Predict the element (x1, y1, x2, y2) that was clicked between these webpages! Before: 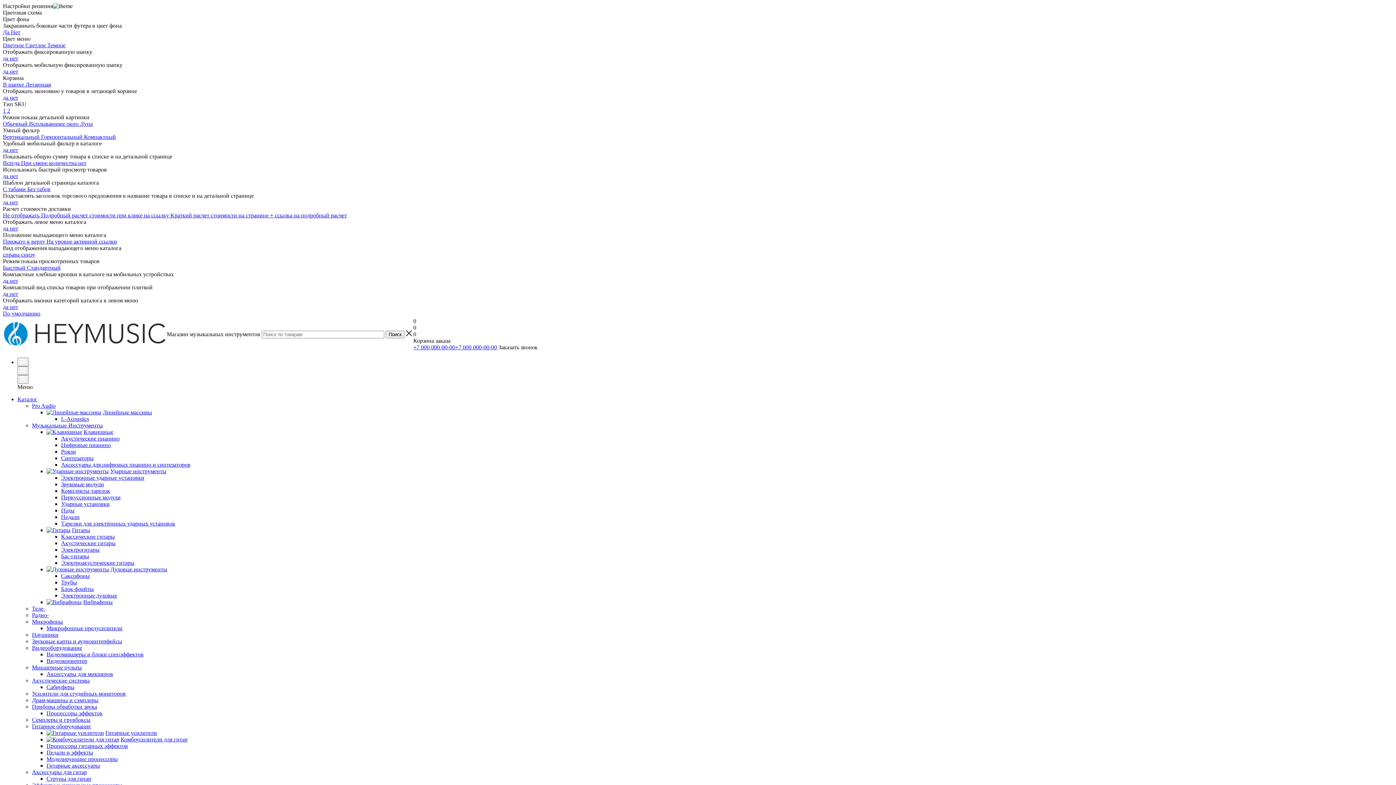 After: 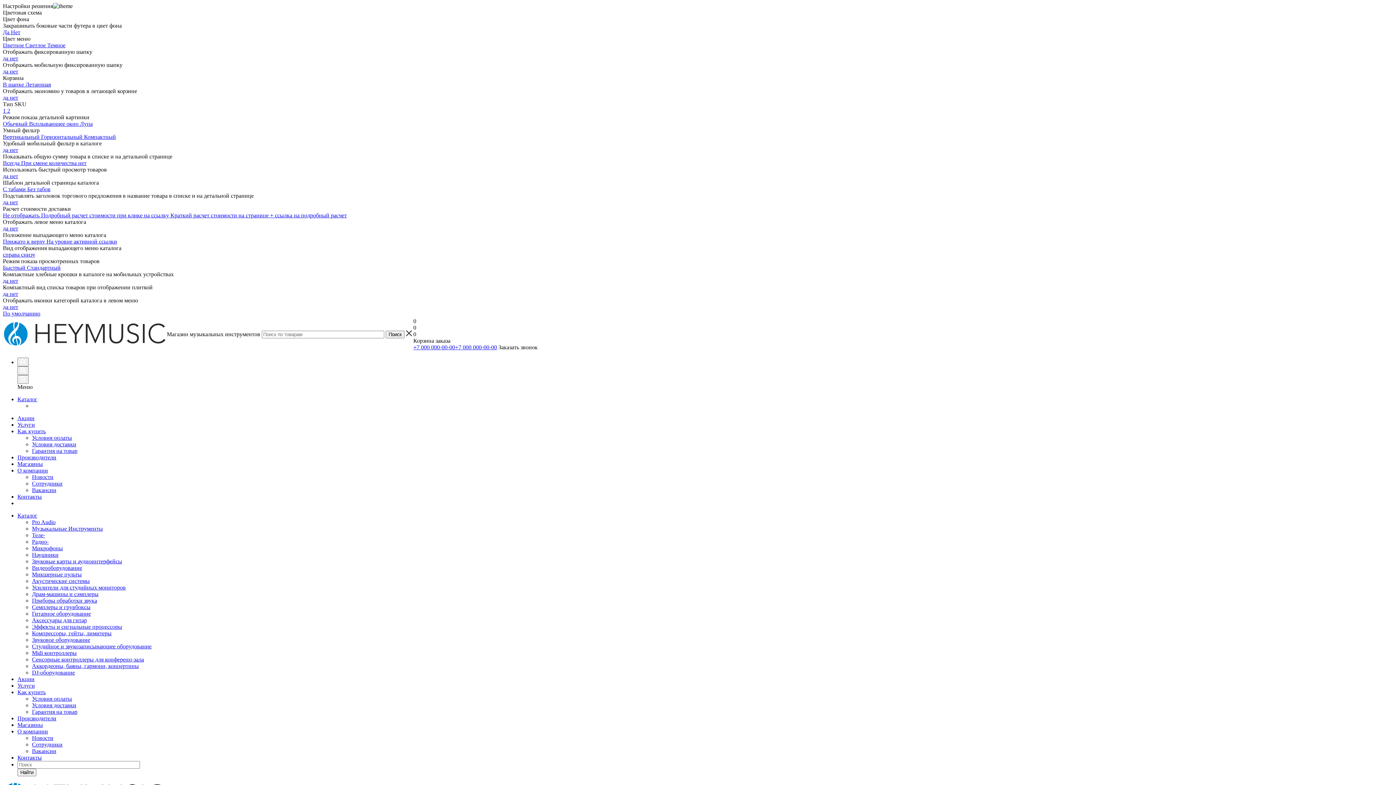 Action: bbox: (32, 769, 86, 775) label: Аксессуары для гитар